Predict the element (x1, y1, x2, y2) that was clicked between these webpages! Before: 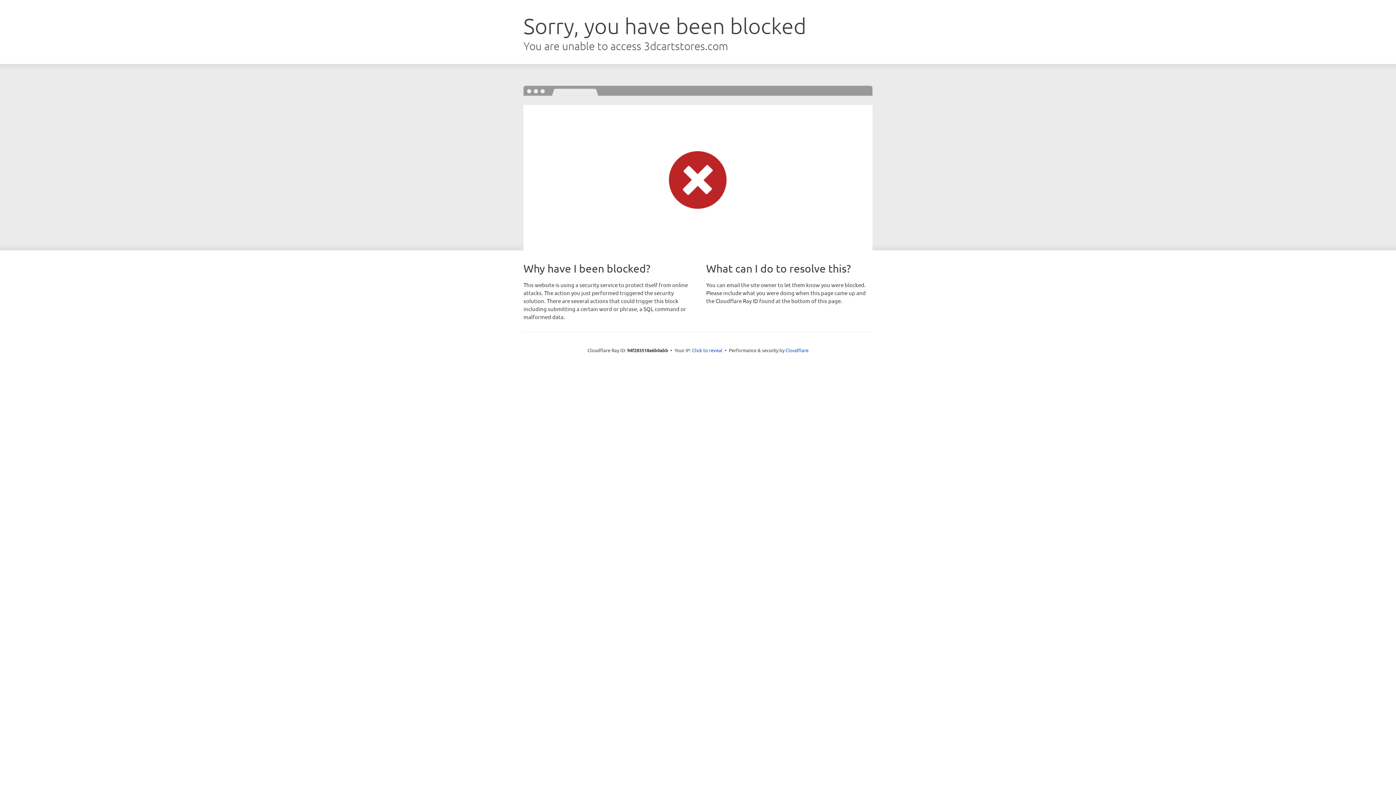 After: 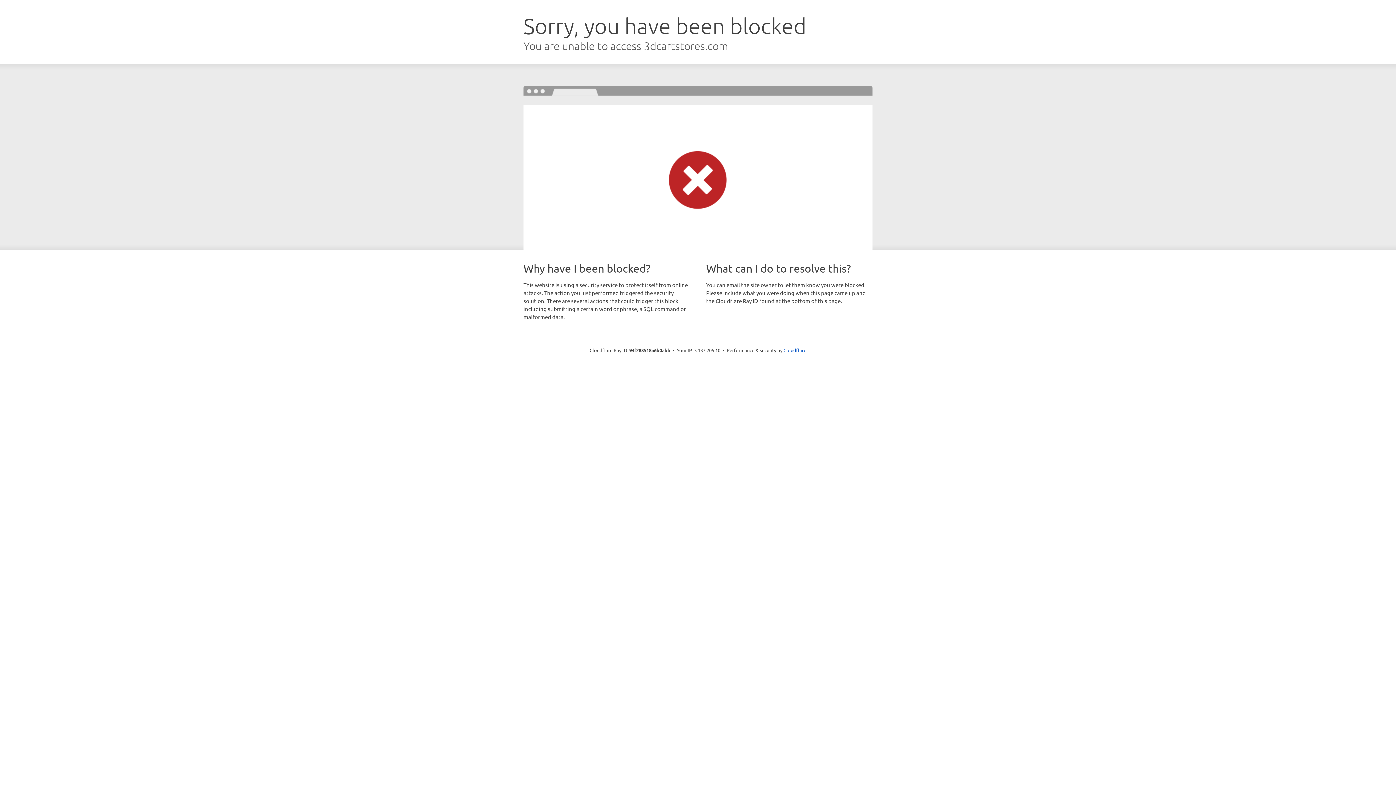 Action: label: Click to reveal bbox: (692, 346, 722, 353)